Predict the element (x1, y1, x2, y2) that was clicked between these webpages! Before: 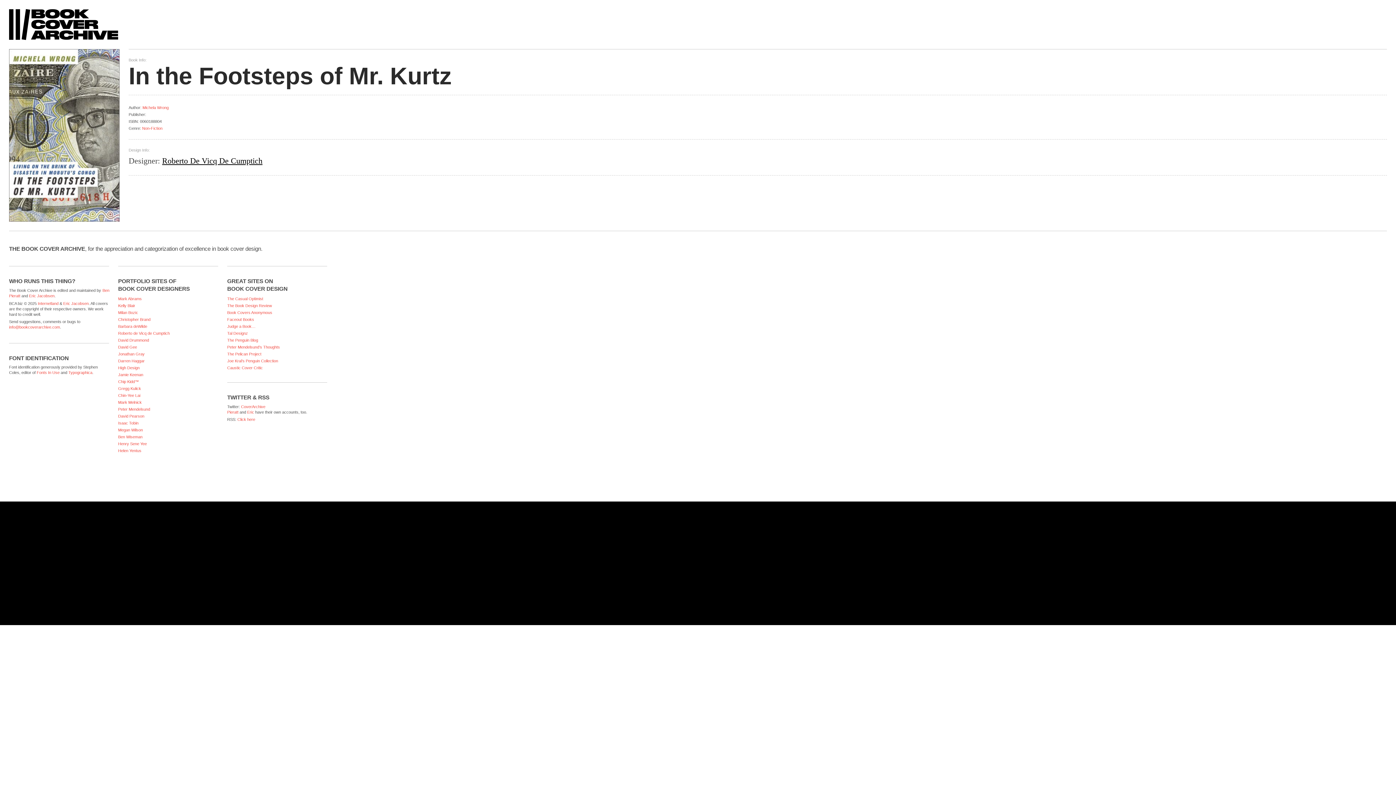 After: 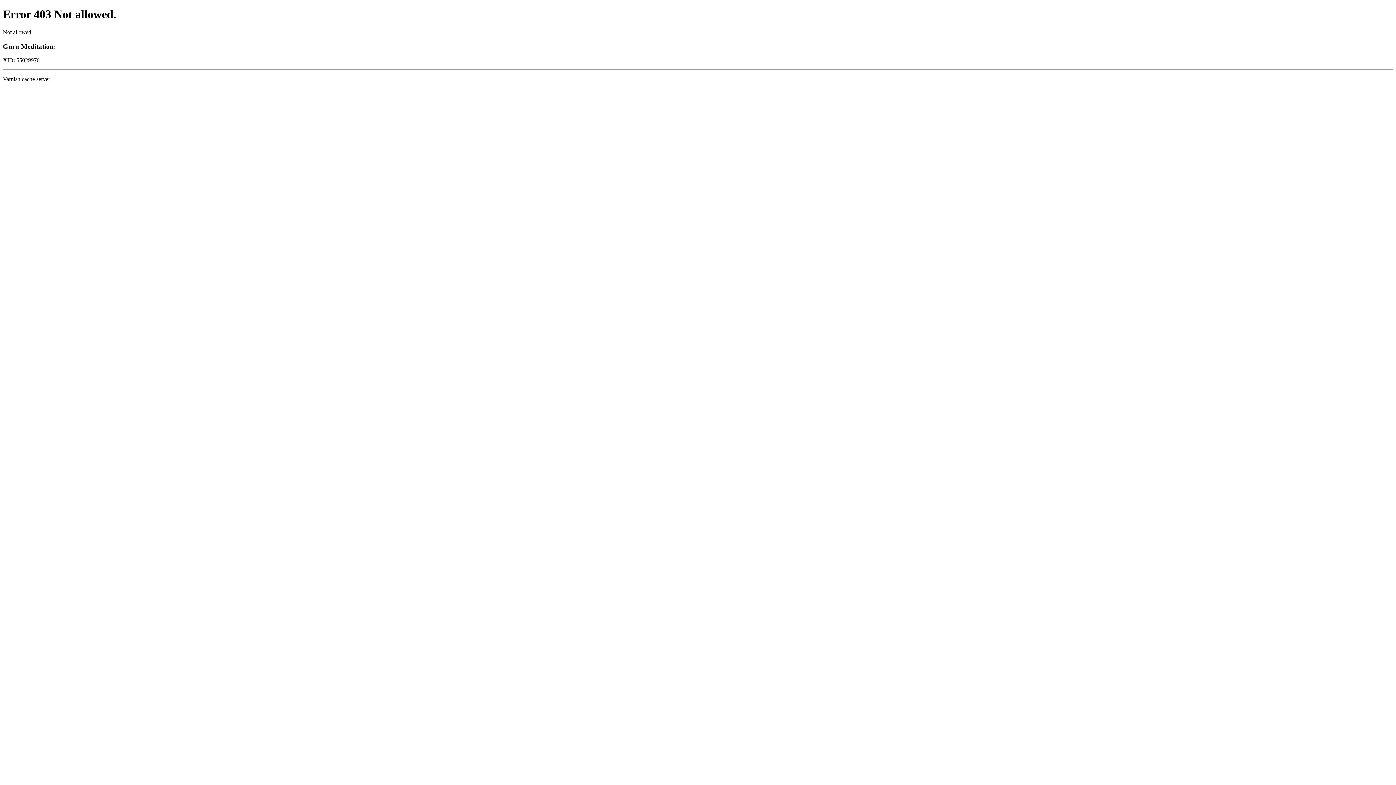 Action: label: Fonts In Use bbox: (36, 370, 59, 375)